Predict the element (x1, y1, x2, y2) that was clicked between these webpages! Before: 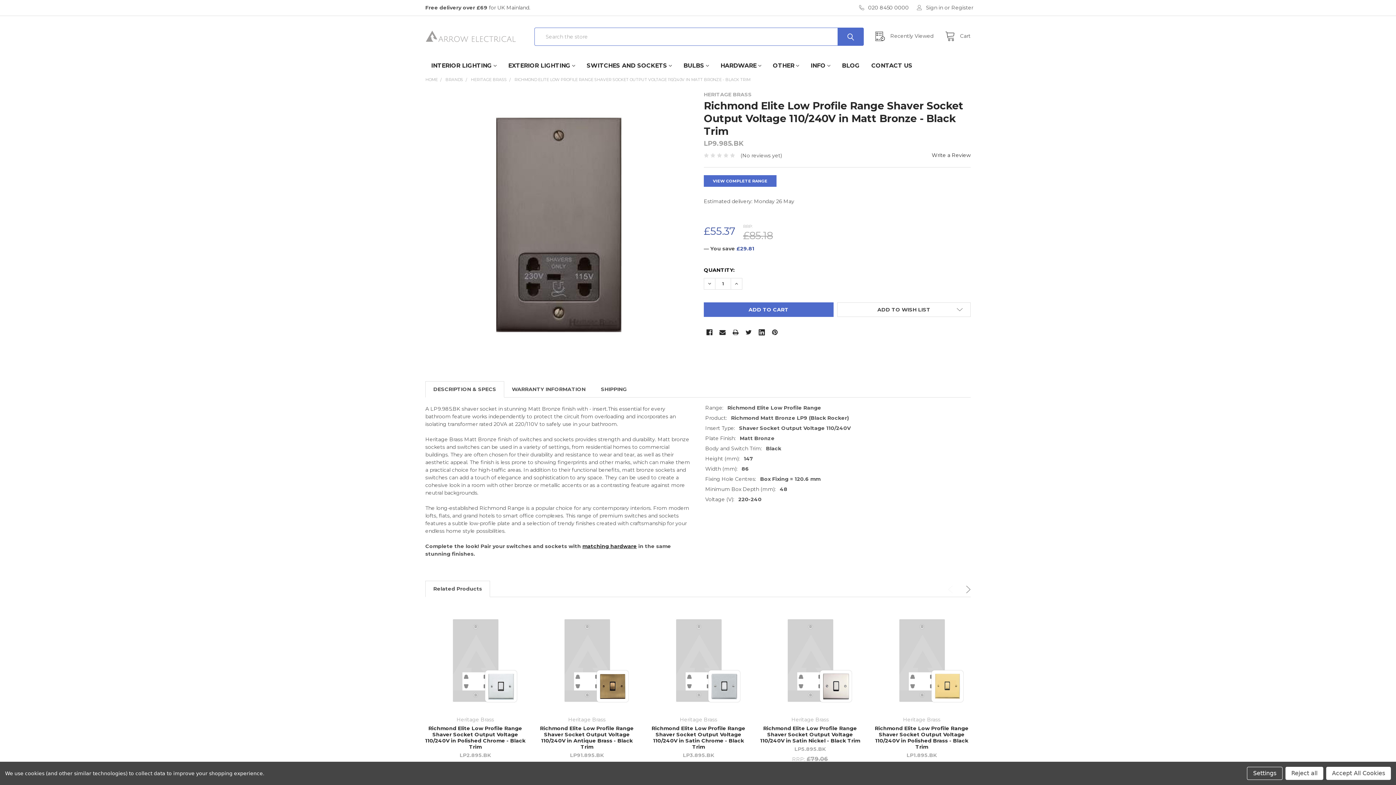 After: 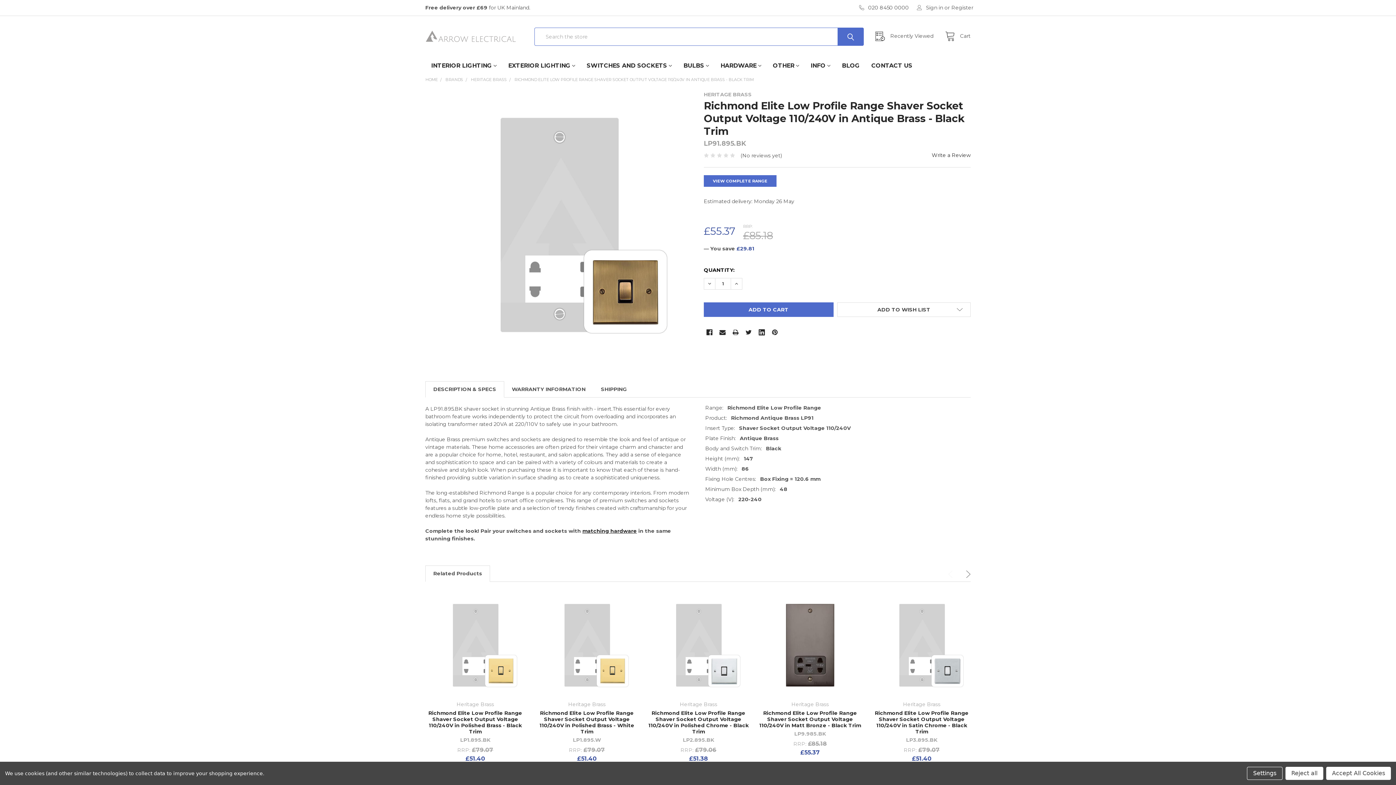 Action: label: Richmond Elite Low Profile Range Shaver Socket Output Voltage 110/240V in Antique Brass - Black Trim bbox: (540, 725, 634, 750)